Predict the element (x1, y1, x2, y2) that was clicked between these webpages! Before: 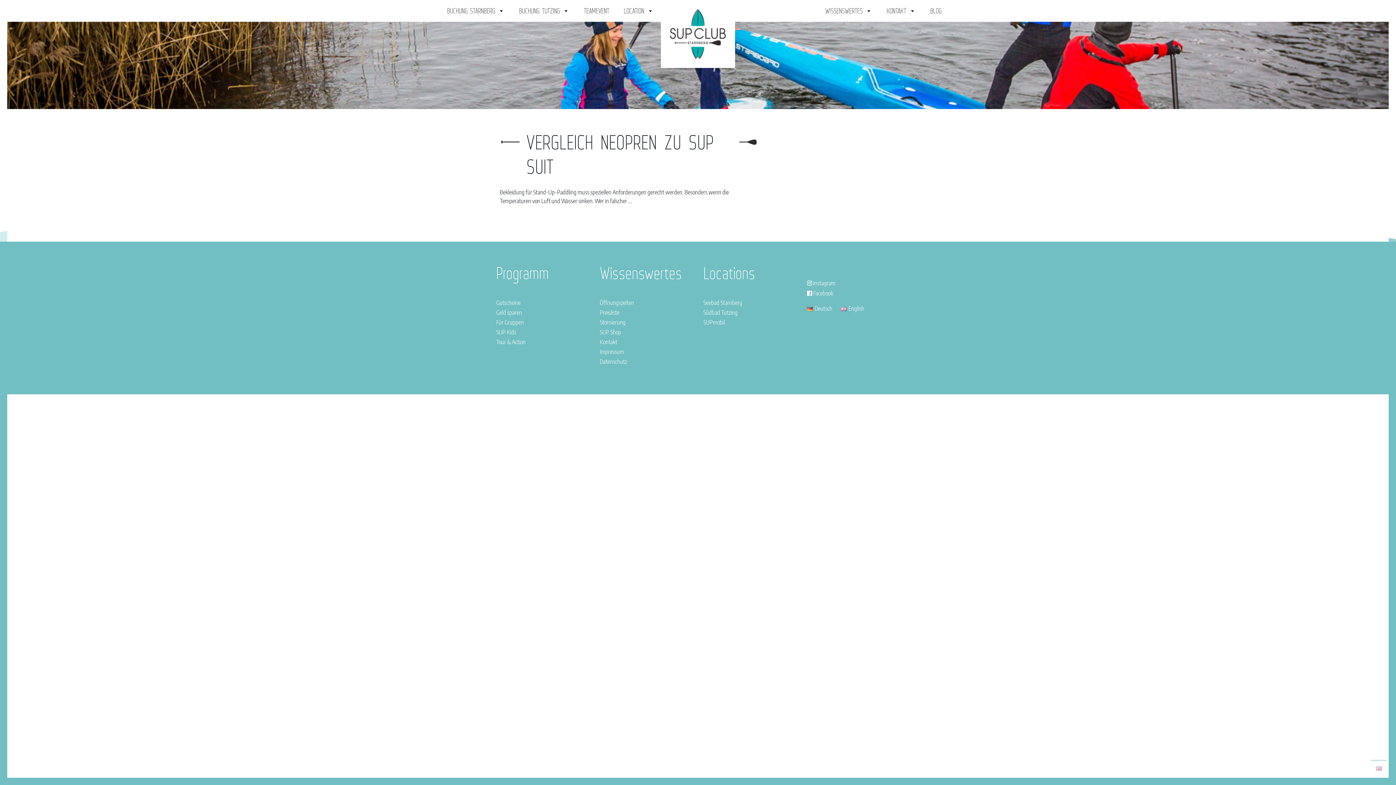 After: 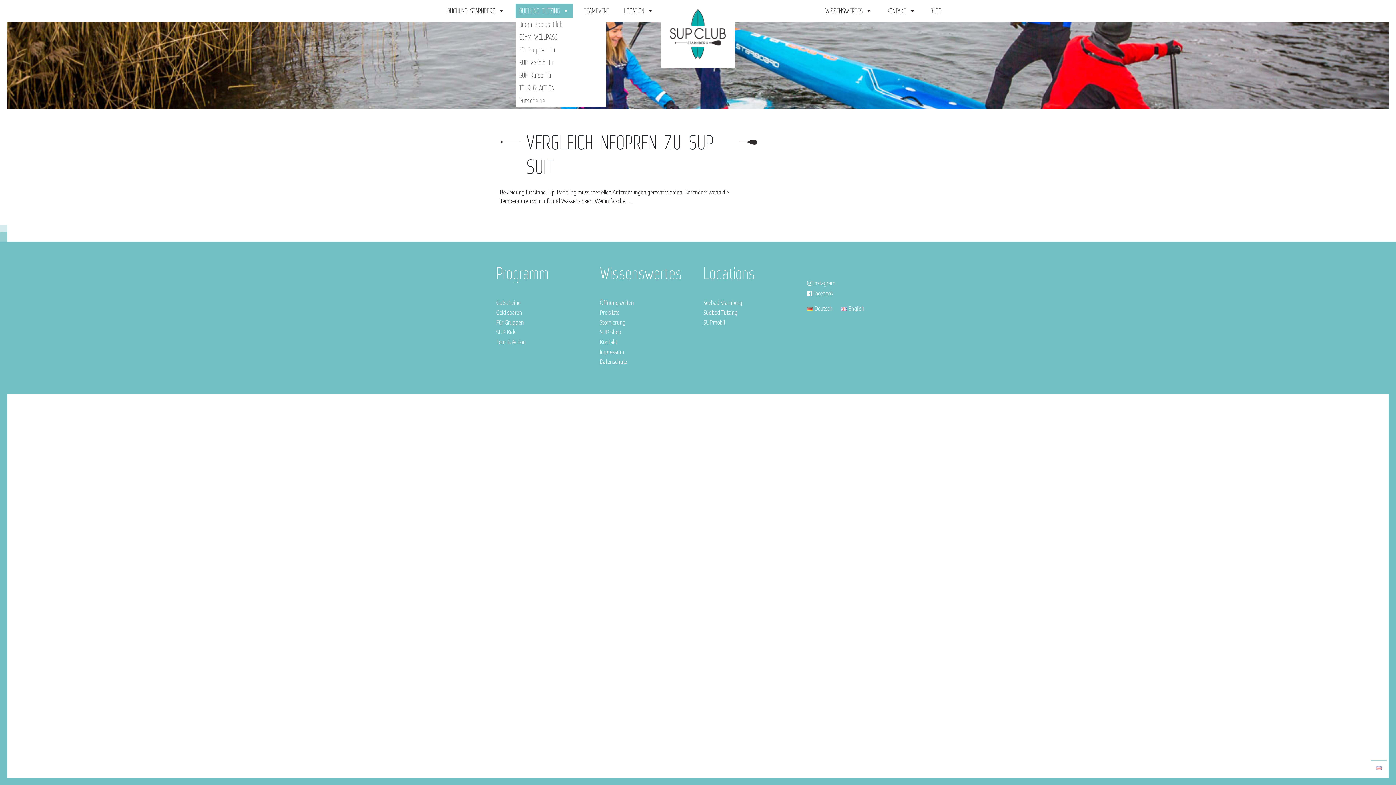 Action: label: BUCHUNG TUTZING bbox: (515, 3, 573, 18)